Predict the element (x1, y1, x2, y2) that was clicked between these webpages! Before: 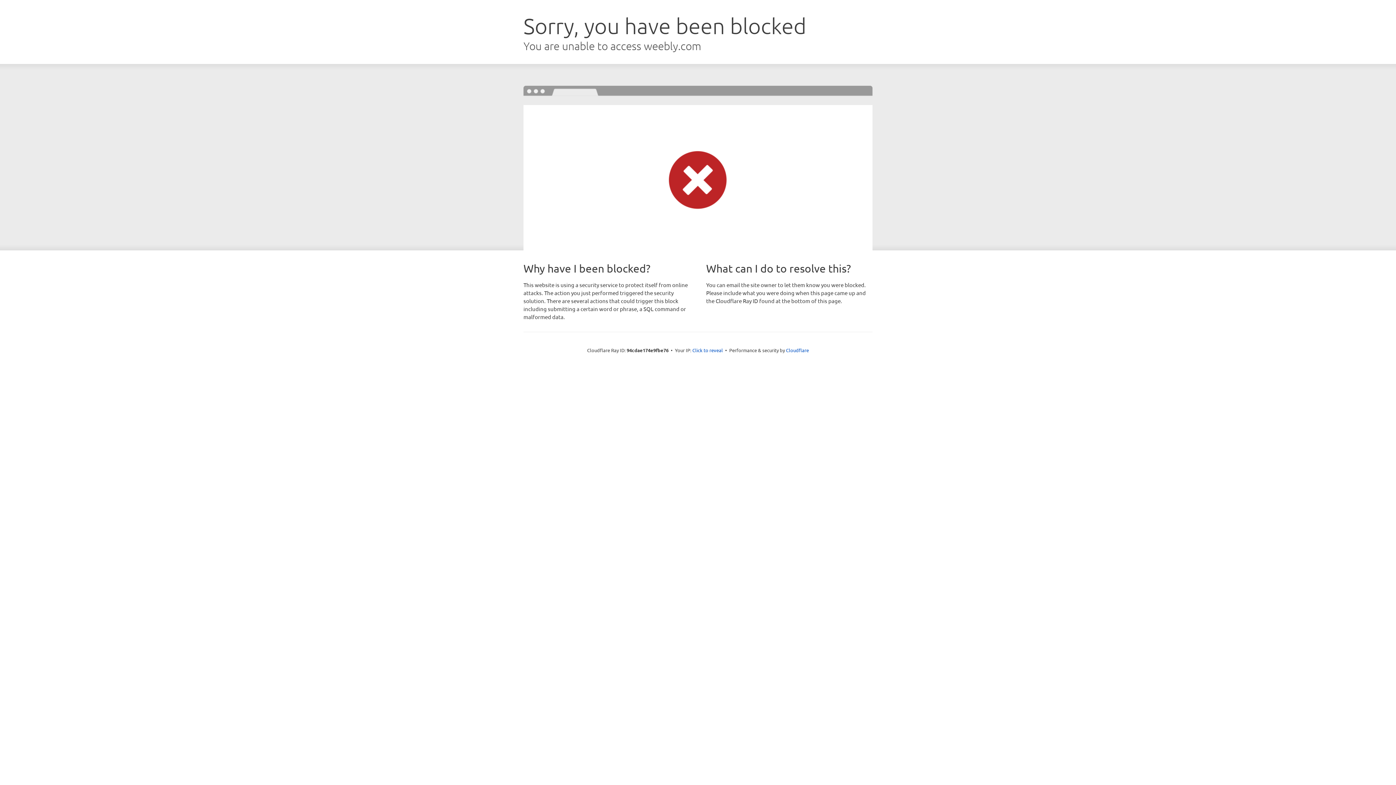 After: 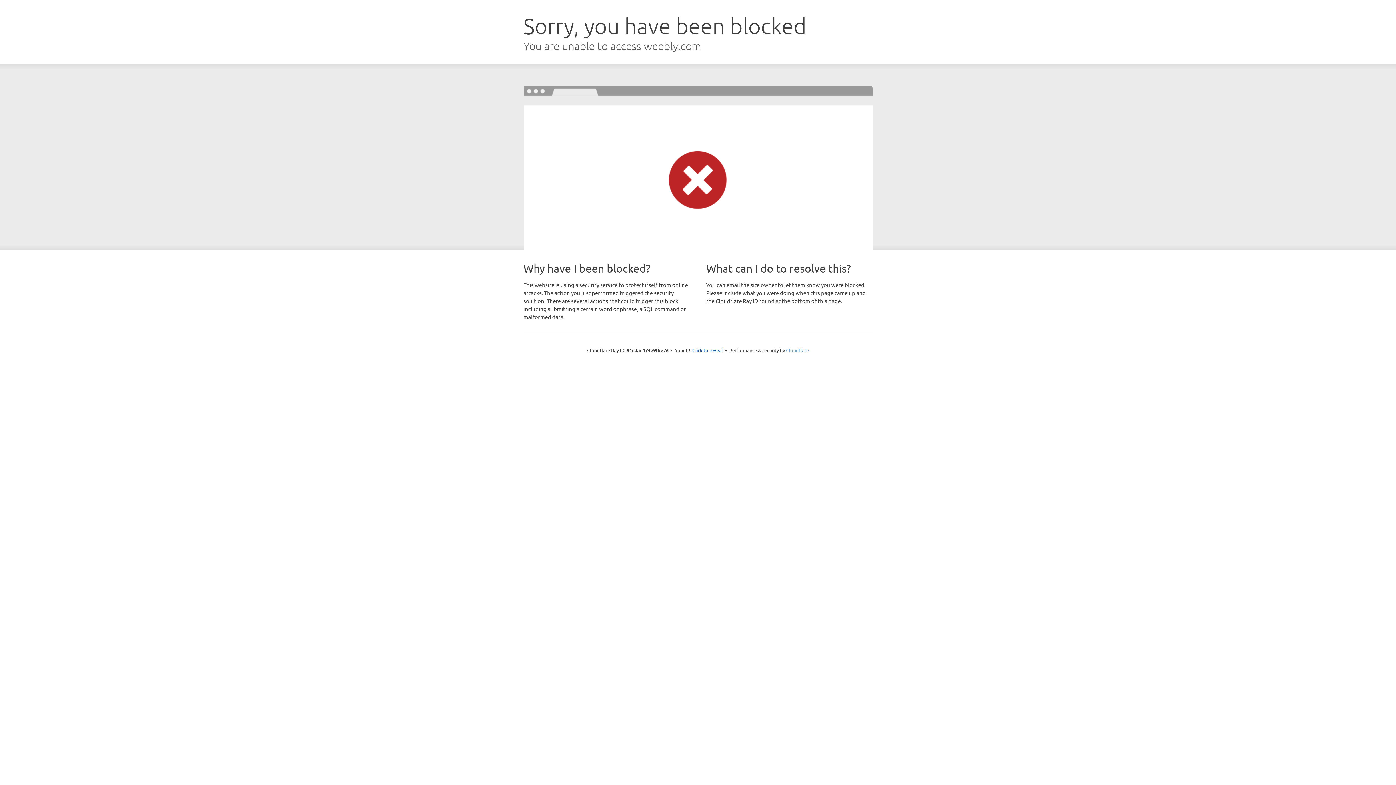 Action: label: Cloudflare bbox: (786, 347, 809, 353)